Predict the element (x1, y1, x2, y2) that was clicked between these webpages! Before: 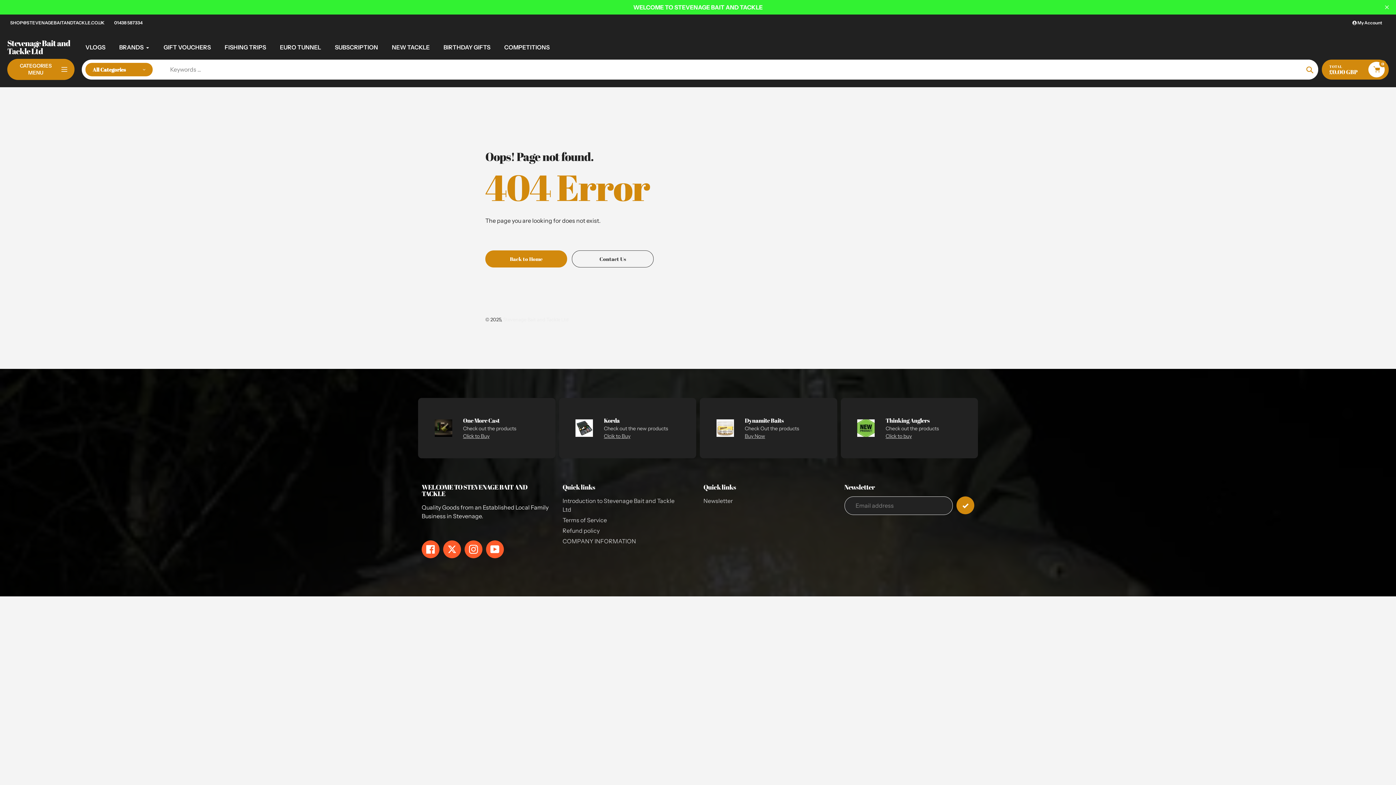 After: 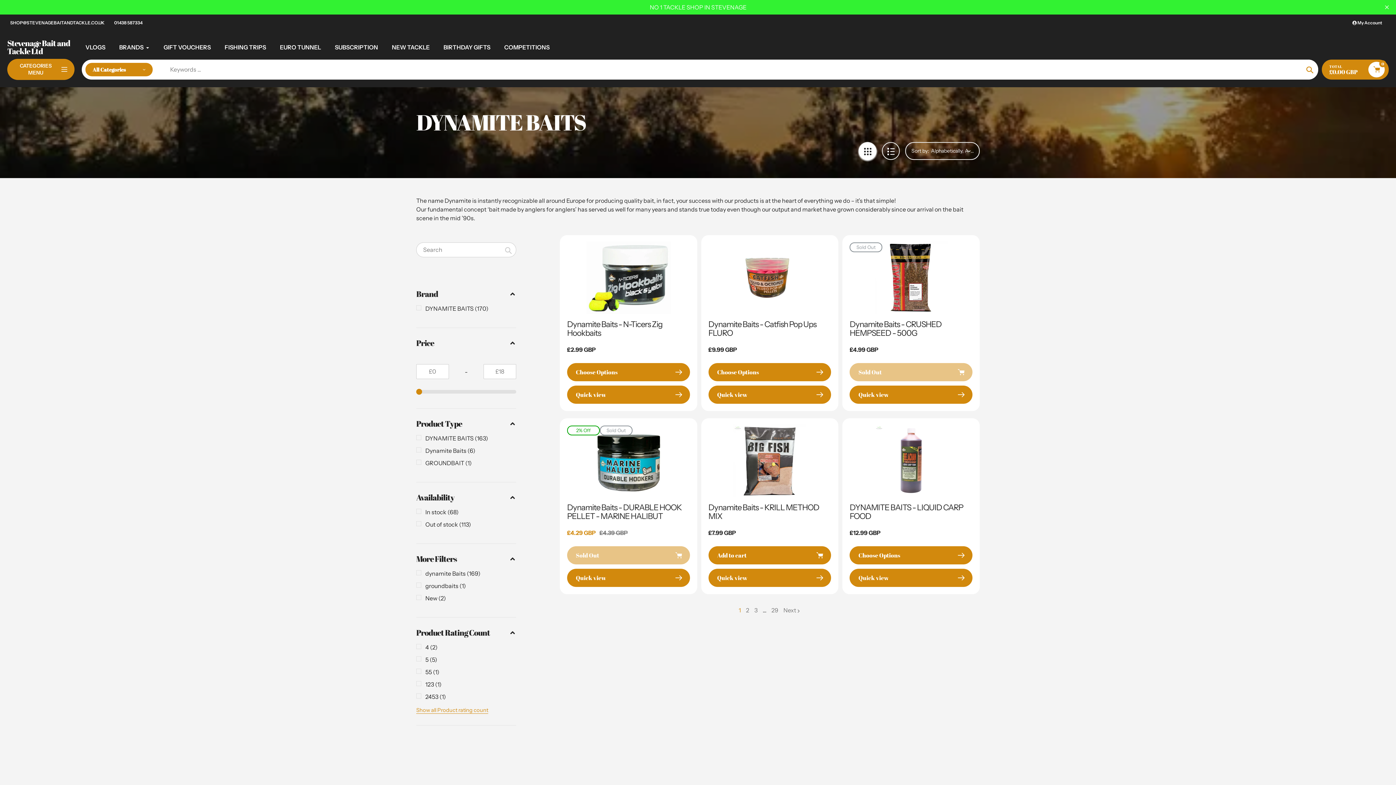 Action: label: Buy Now bbox: (744, 432, 765, 439)